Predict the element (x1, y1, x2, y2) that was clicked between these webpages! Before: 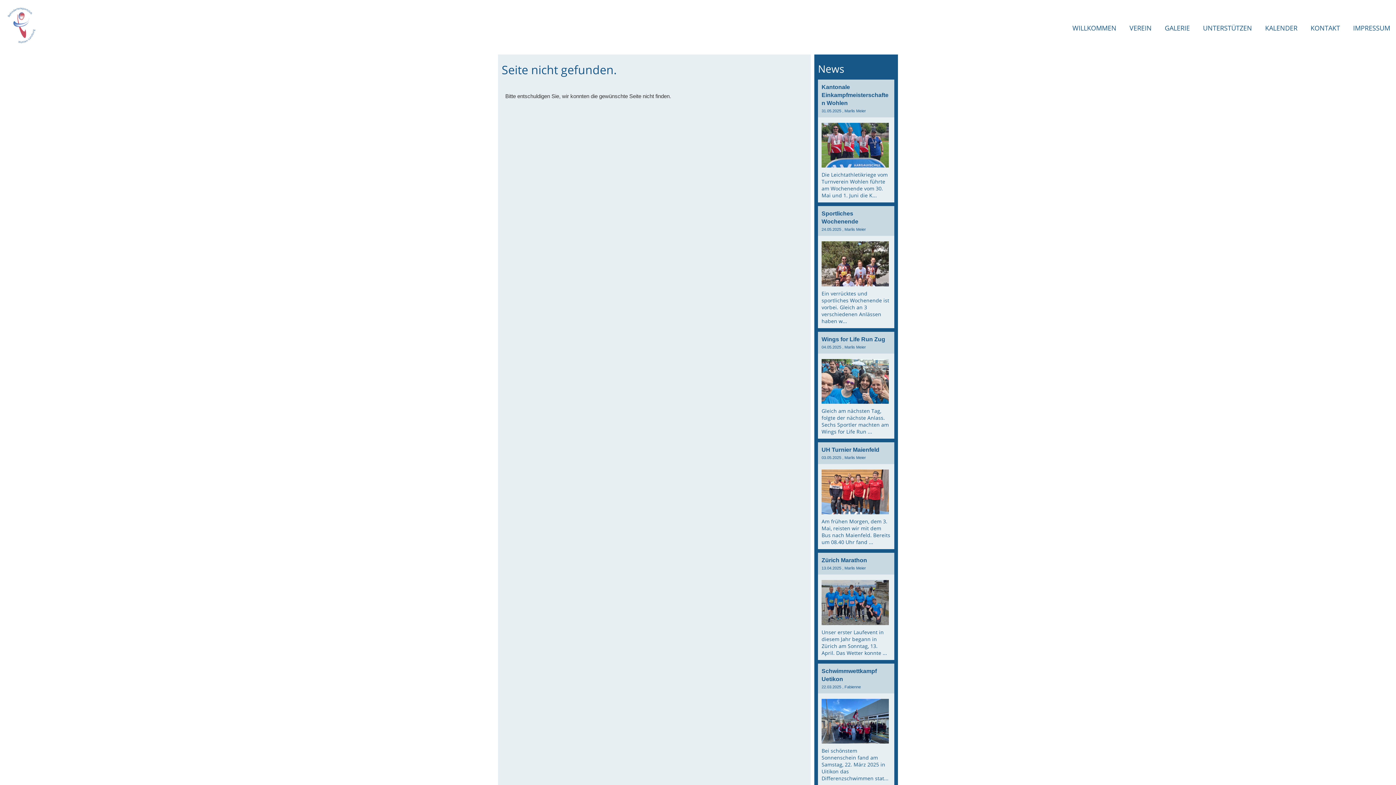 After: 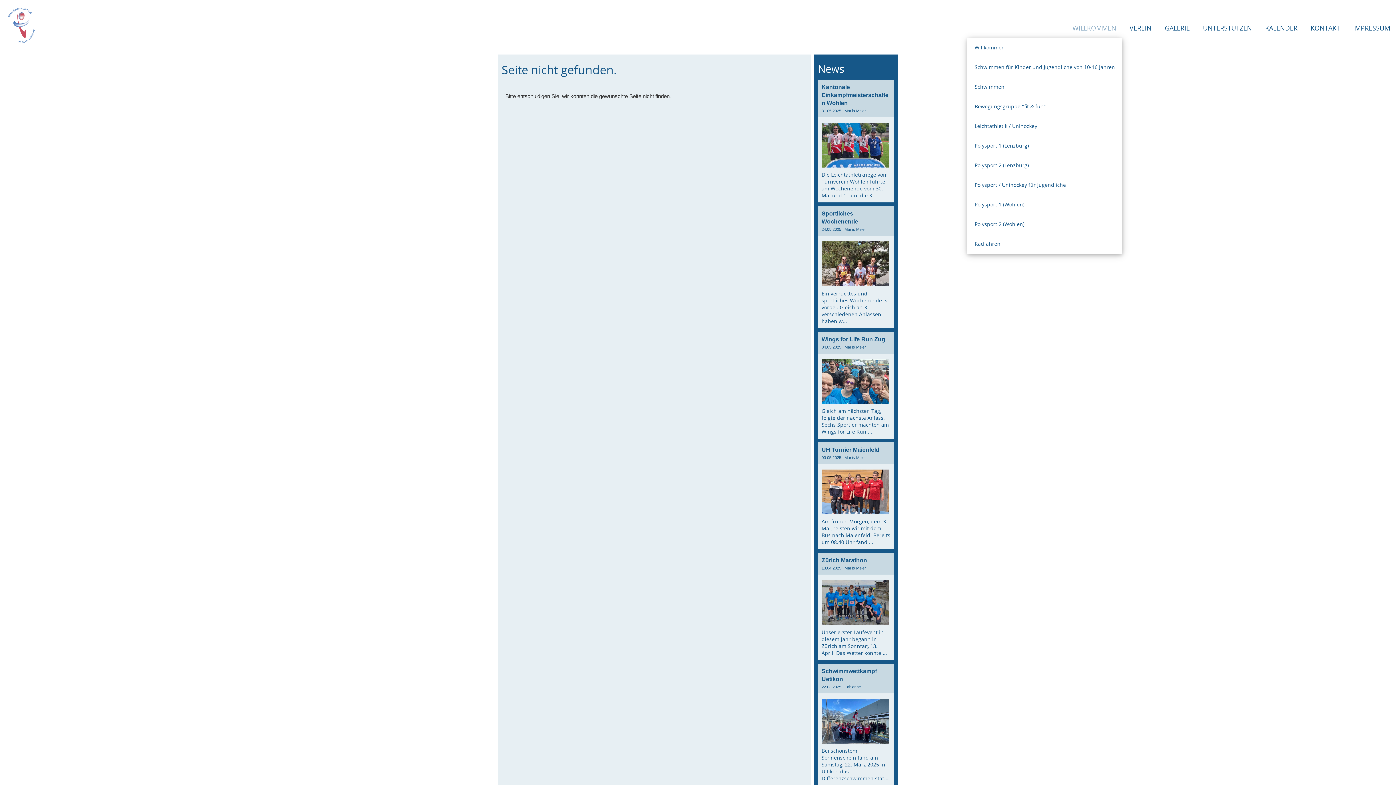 Action: label: WILLKOMMEN bbox: (1066, 21, 1122, 34)